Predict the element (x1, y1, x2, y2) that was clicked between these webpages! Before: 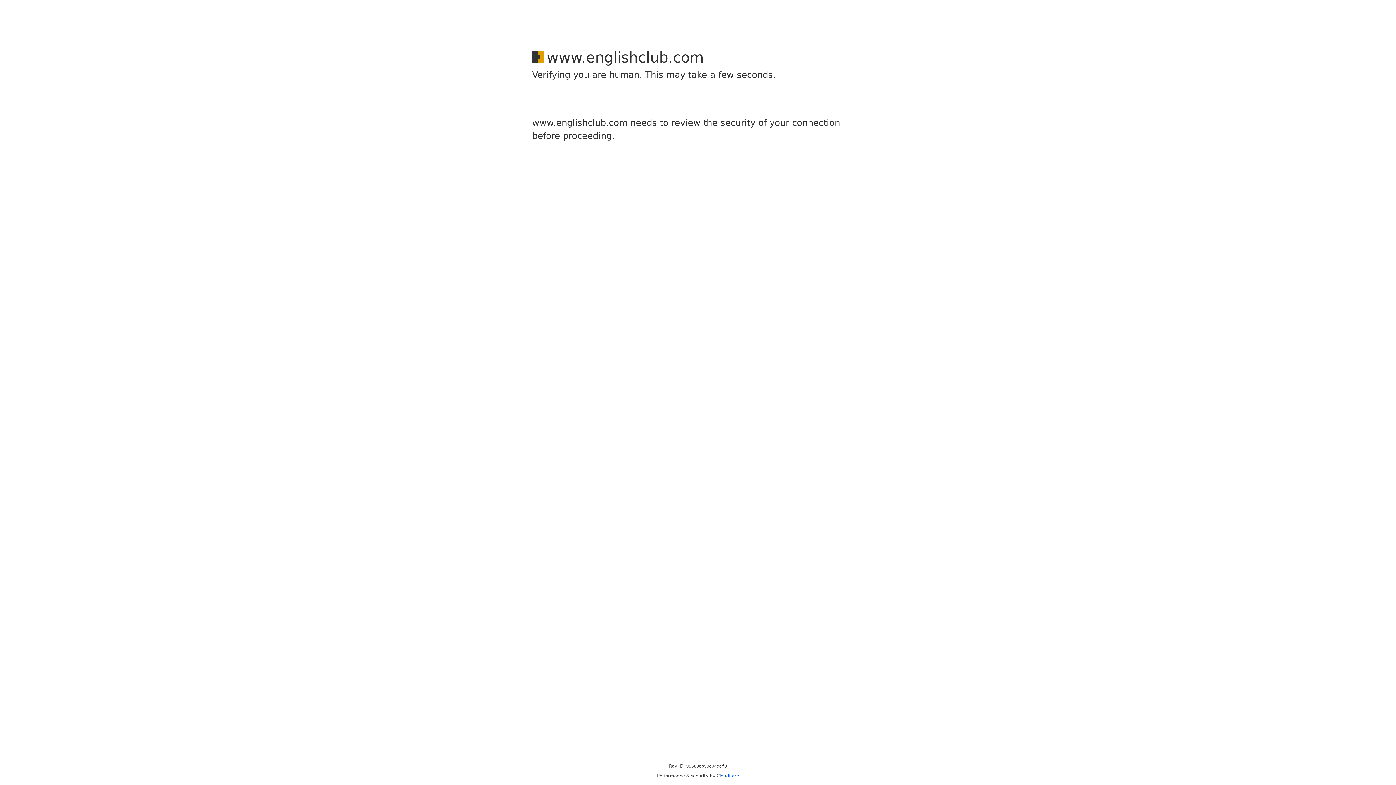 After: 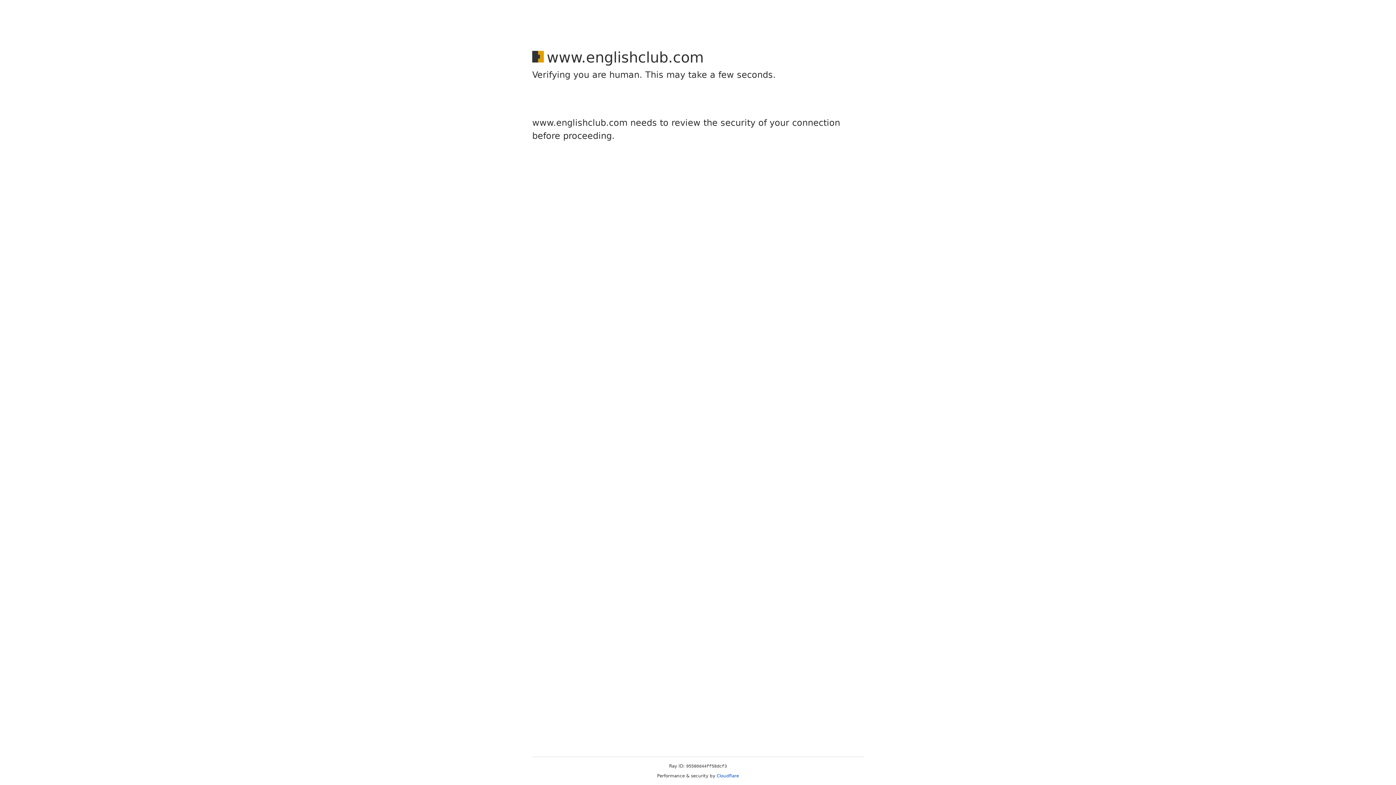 Action: label: Cloudflare bbox: (716, 773, 739, 778)